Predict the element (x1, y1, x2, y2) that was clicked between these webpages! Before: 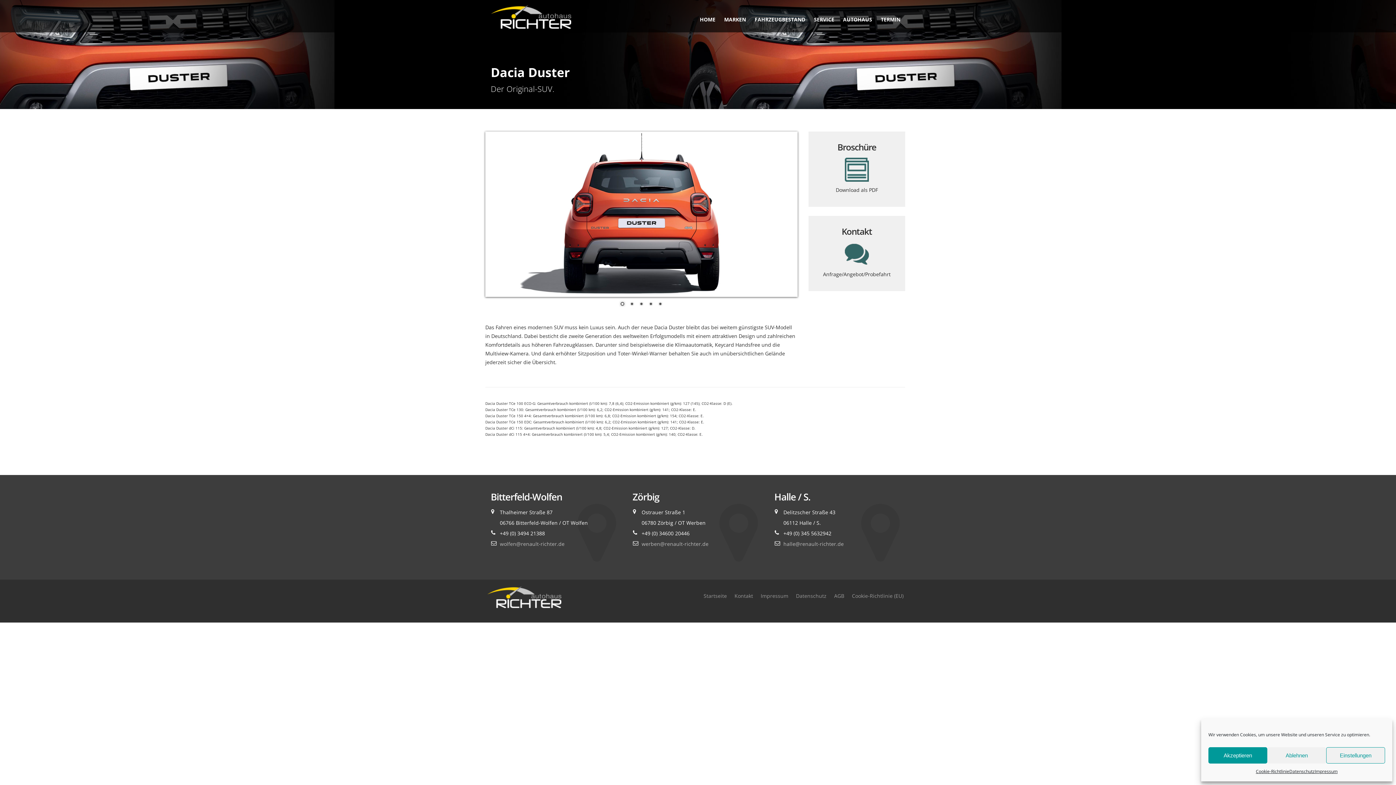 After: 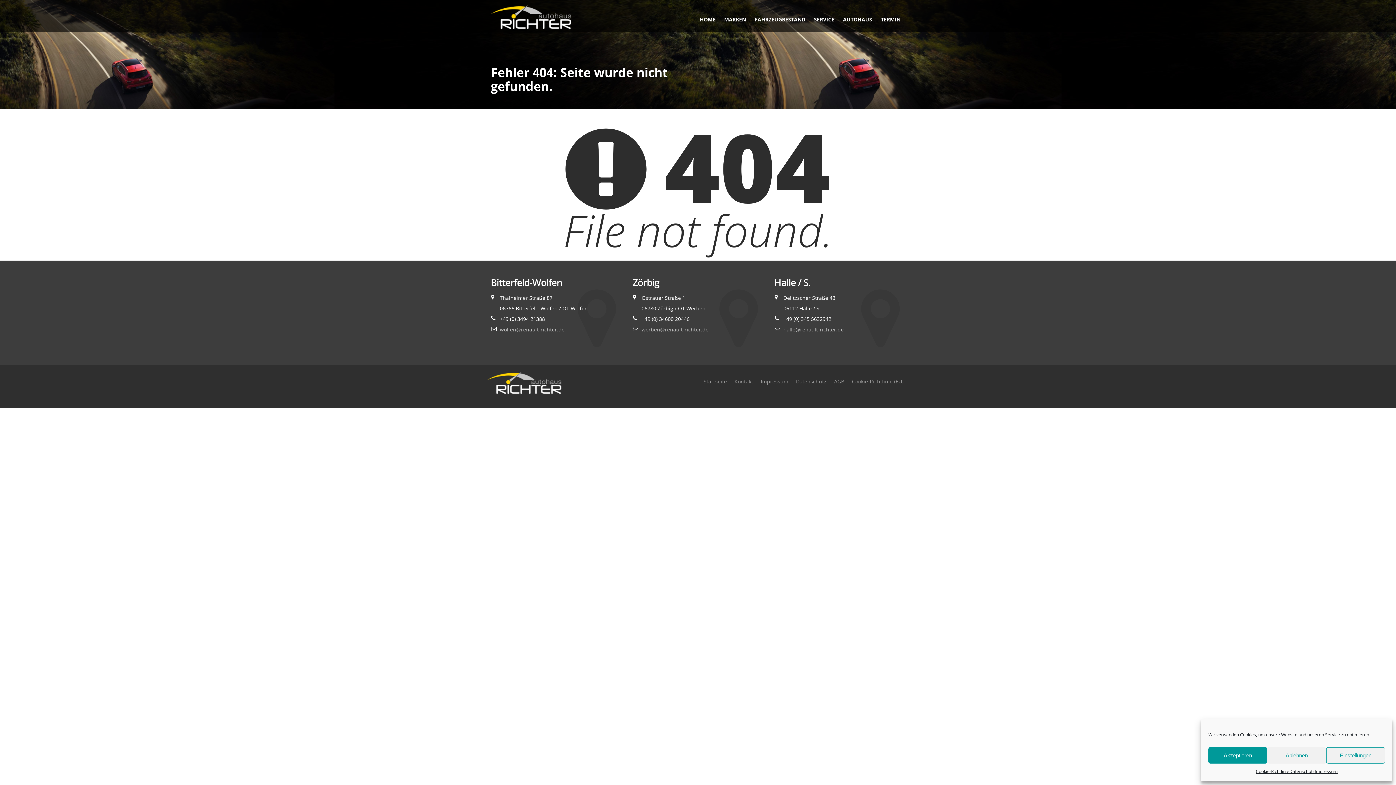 Action: bbox: (703, 592, 727, 599) label: Startseite